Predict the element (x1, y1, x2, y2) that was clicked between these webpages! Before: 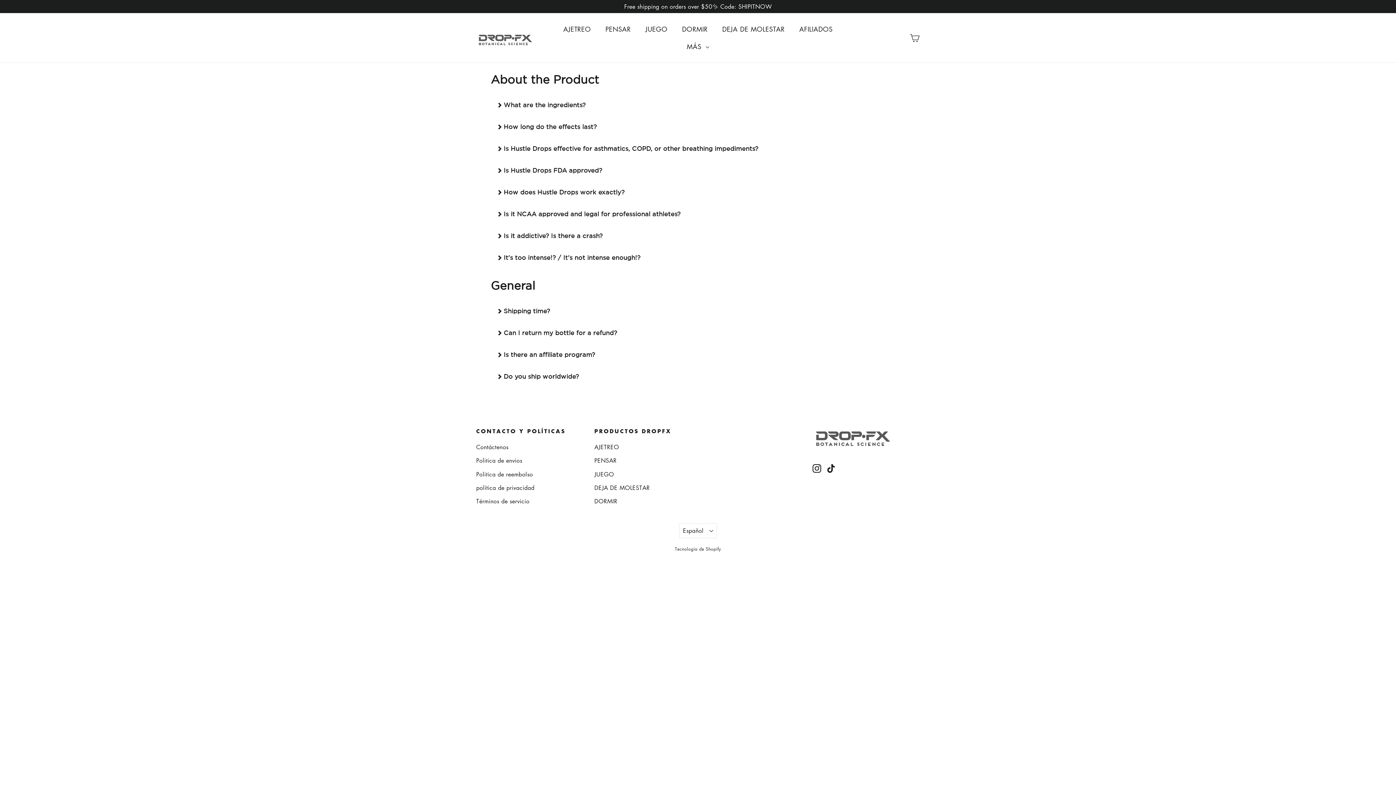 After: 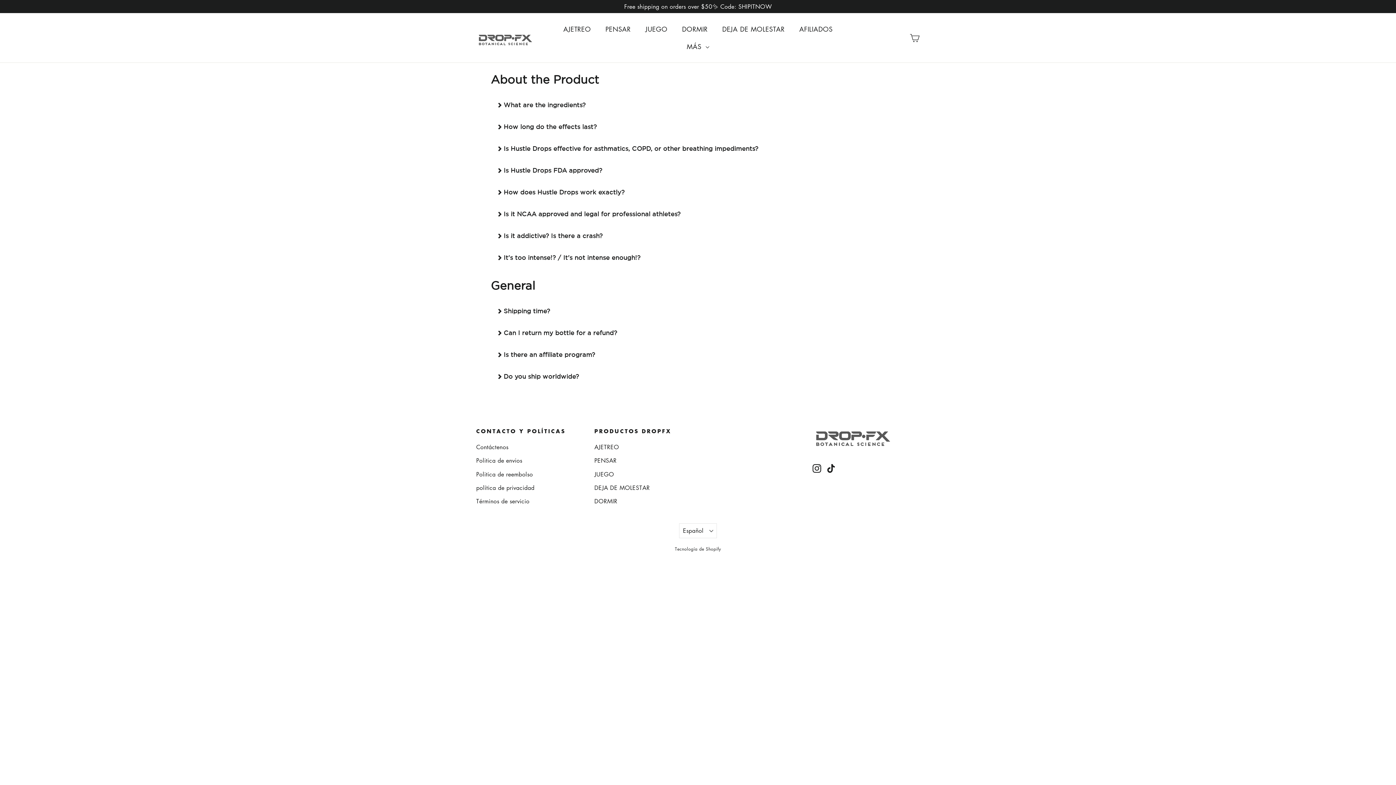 Action: bbox: (490, 94, 905, 116) label: What are the ingredients?